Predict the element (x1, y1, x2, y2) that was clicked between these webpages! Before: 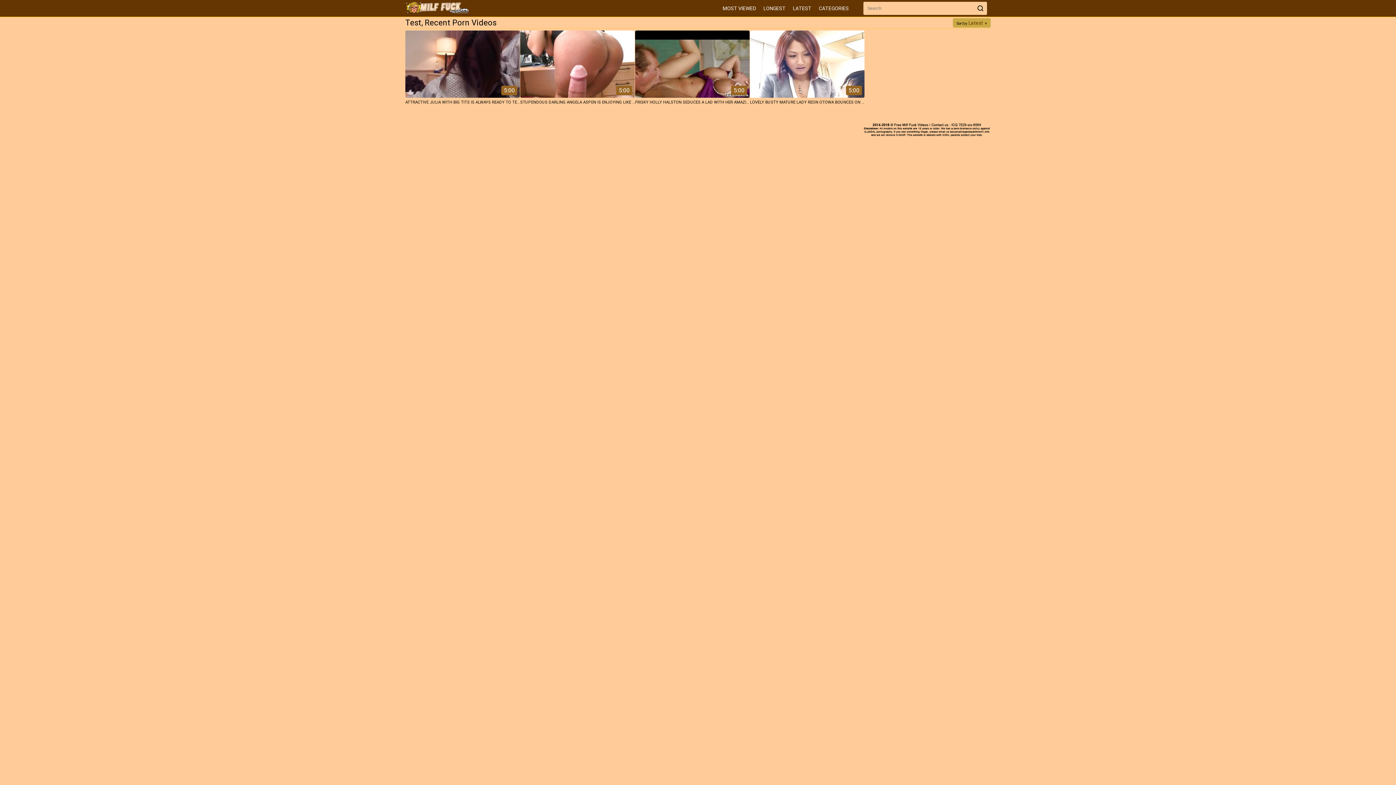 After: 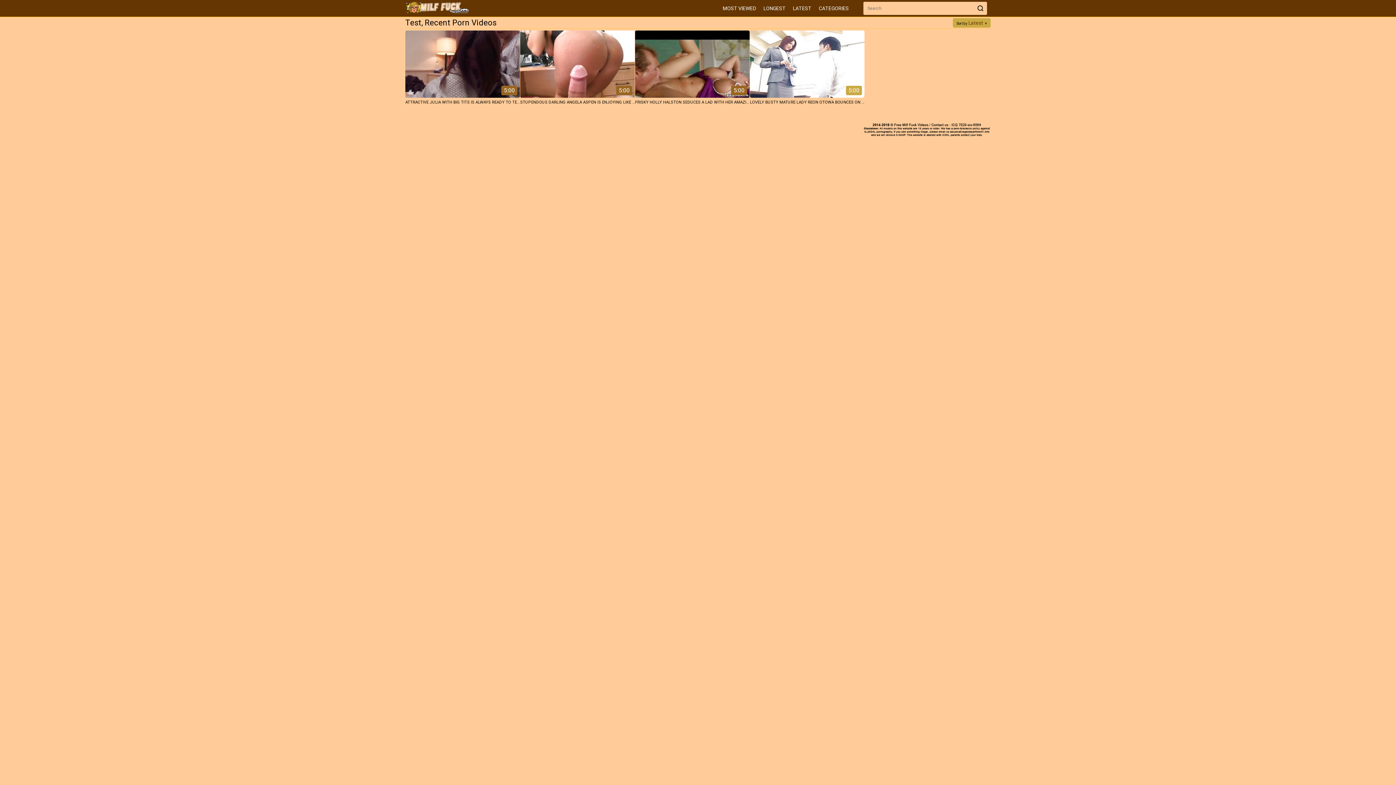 Action: label: 5:00
LOVELY BUSTY MATURE LADY REON OTOWA BOUNCES ON FUCKER'S FAT COCK bbox: (750, 30, 864, 106)